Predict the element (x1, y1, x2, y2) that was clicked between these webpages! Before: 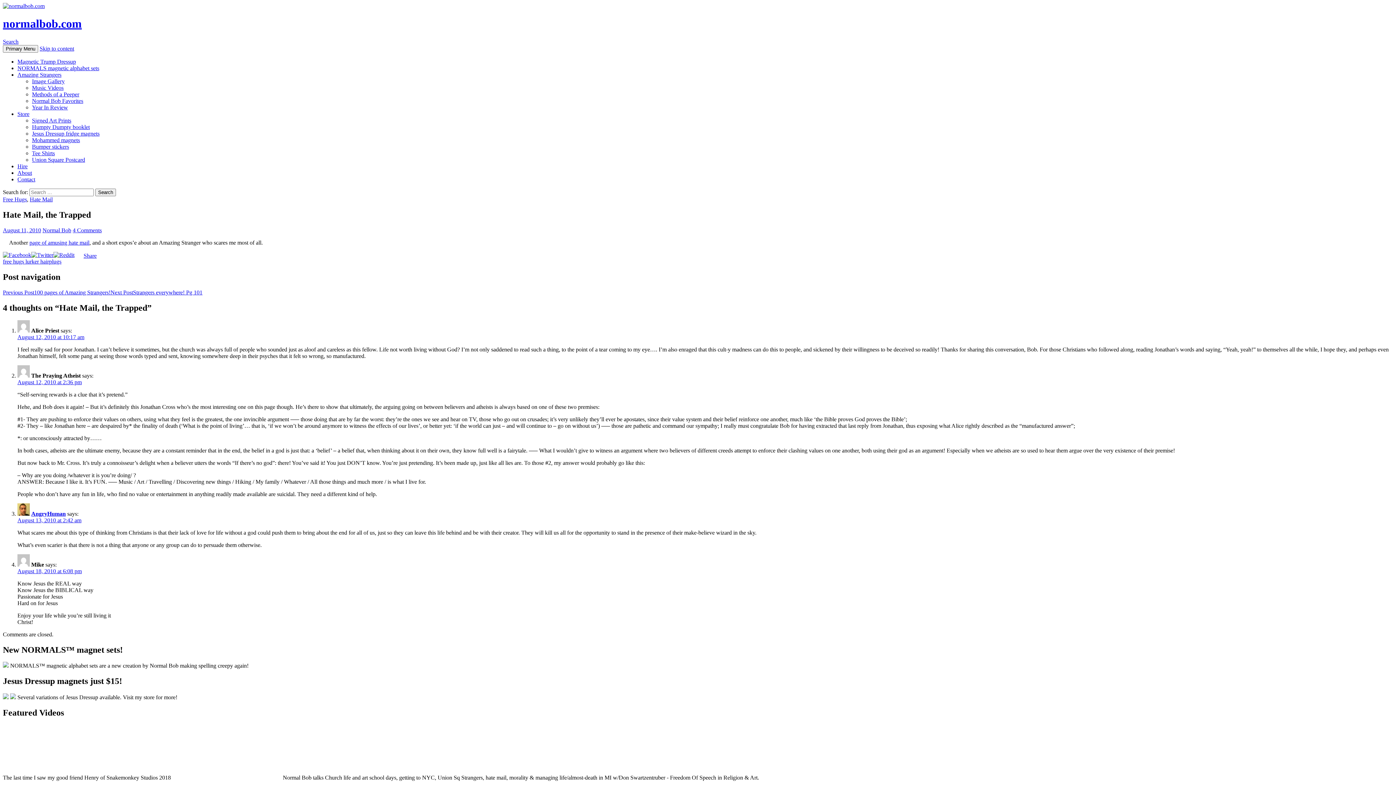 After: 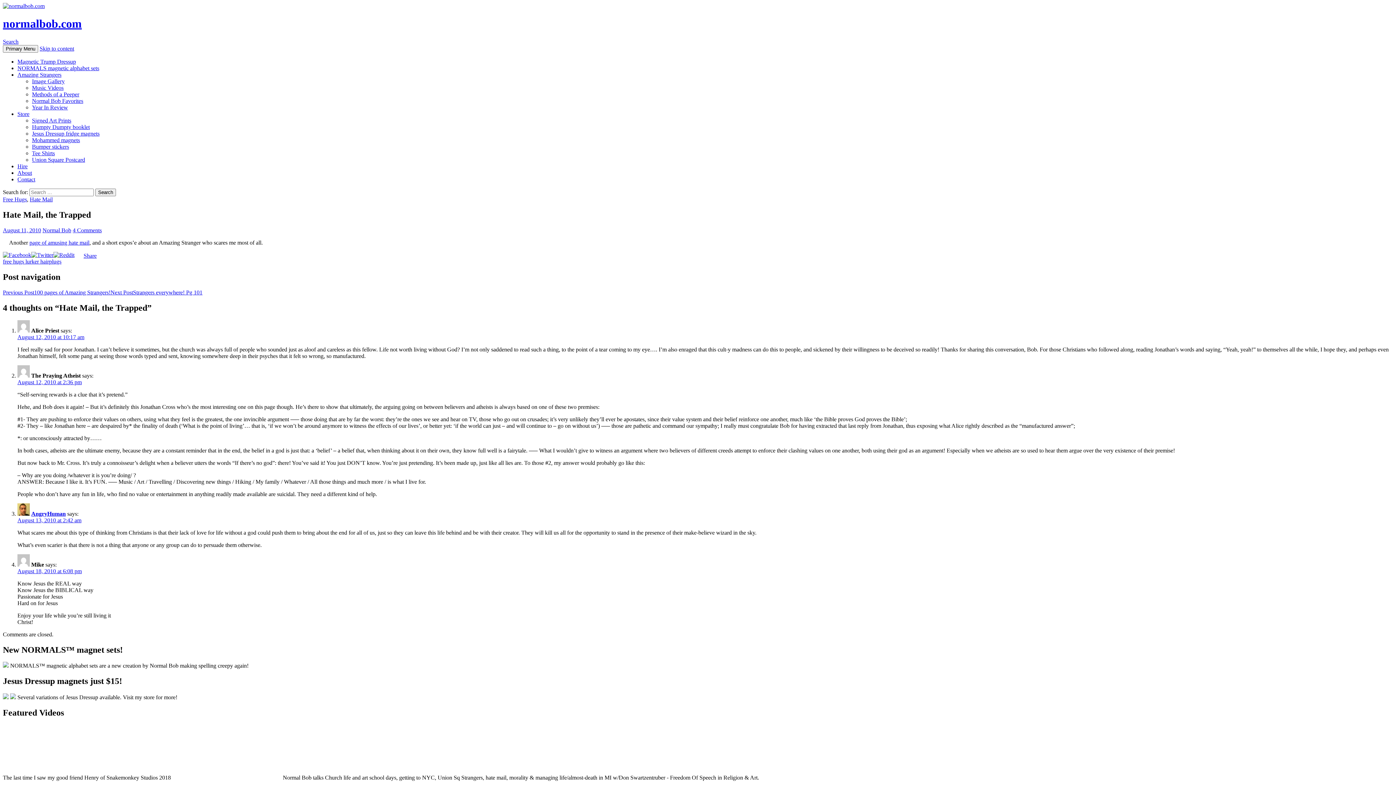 Action: bbox: (53, 251, 74, 258)